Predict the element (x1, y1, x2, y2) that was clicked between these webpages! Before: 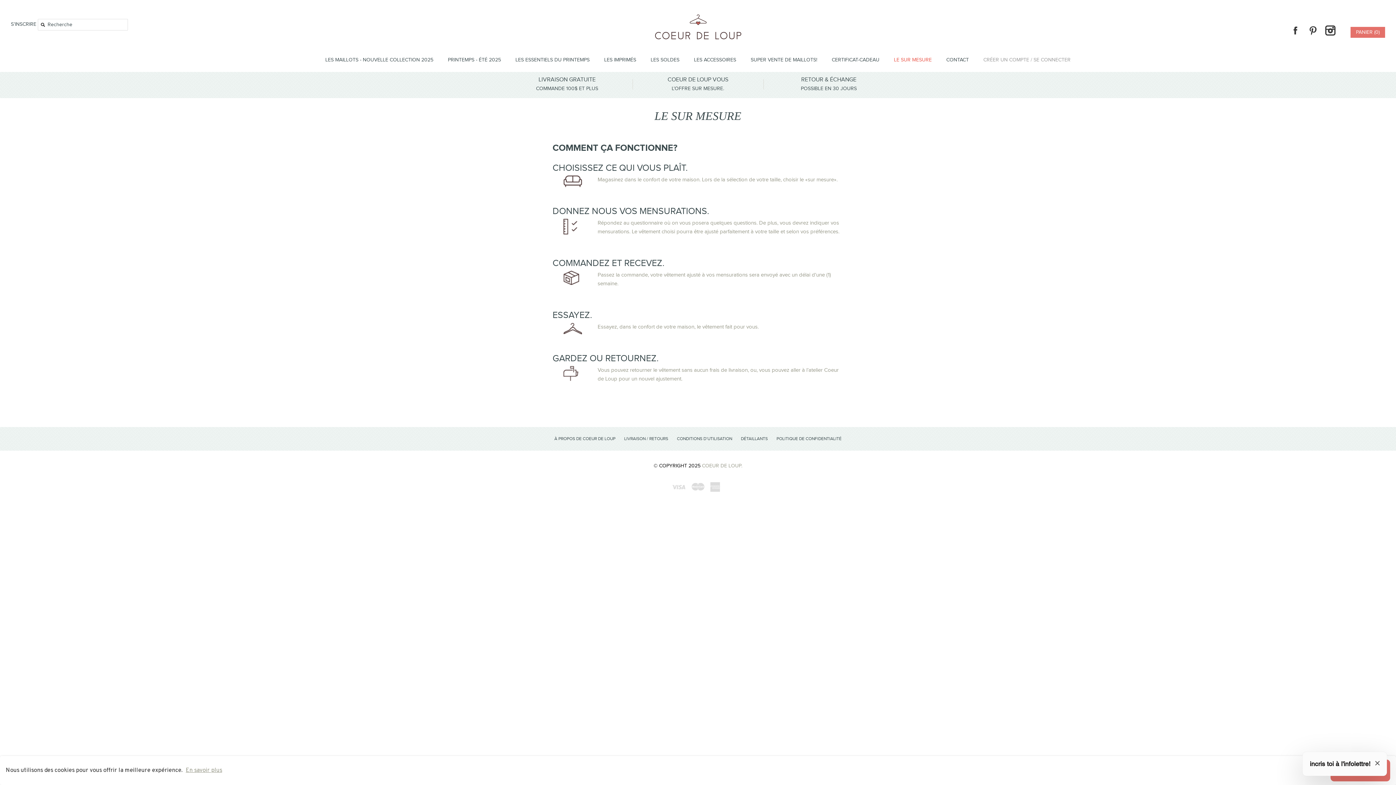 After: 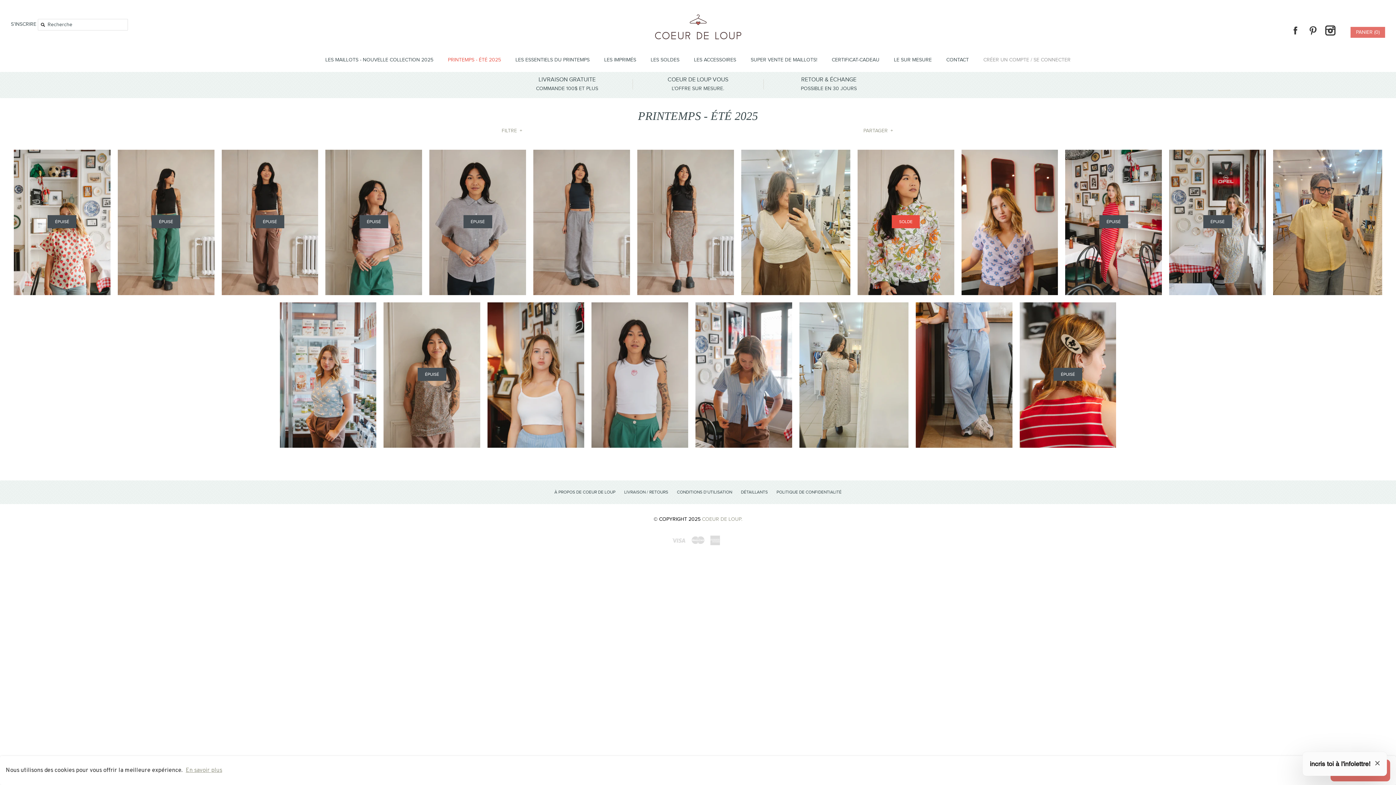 Action: bbox: (441, 50, 507, 70) label: PRINTEMPS - ÉTÉ 2025